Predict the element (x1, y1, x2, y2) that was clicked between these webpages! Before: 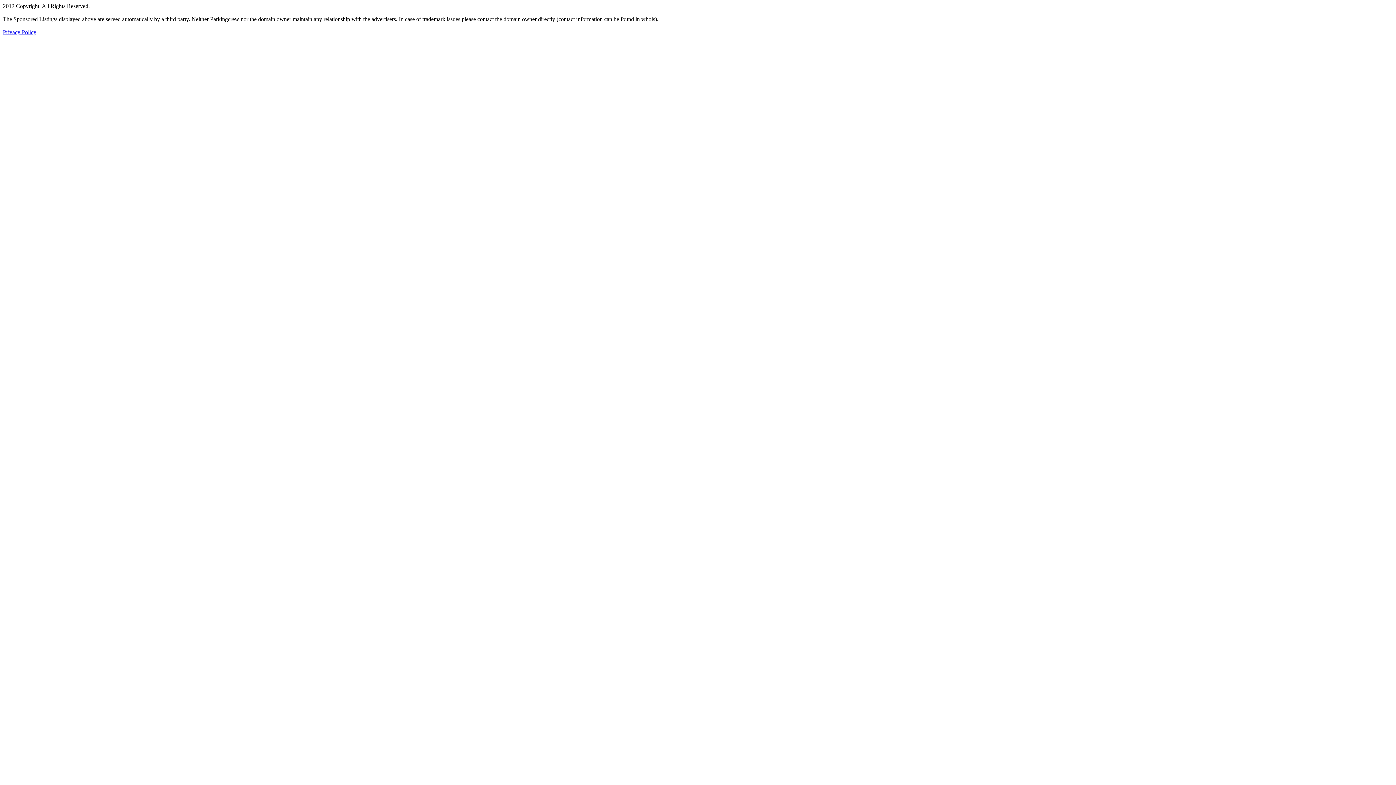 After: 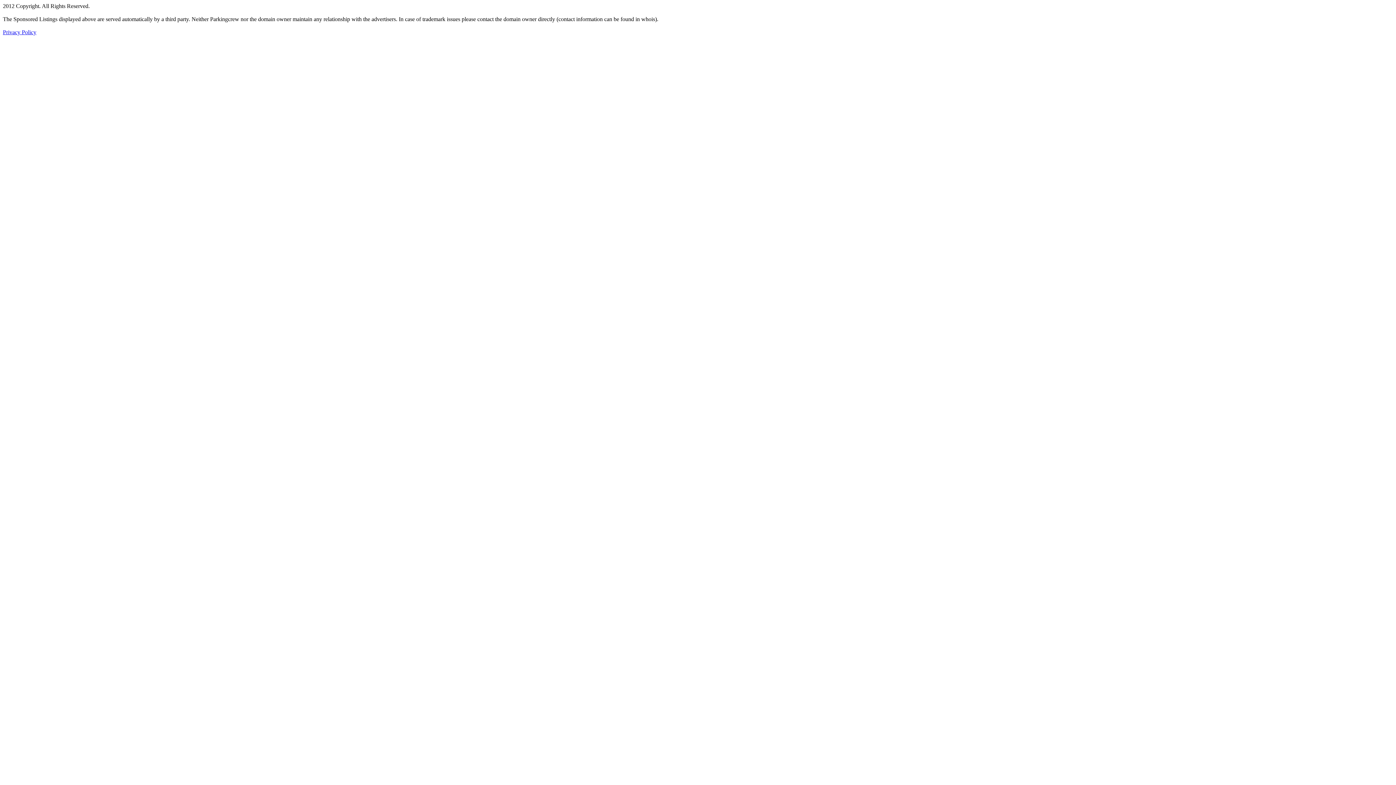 Action: bbox: (2, 29, 36, 35) label: Privacy Policy